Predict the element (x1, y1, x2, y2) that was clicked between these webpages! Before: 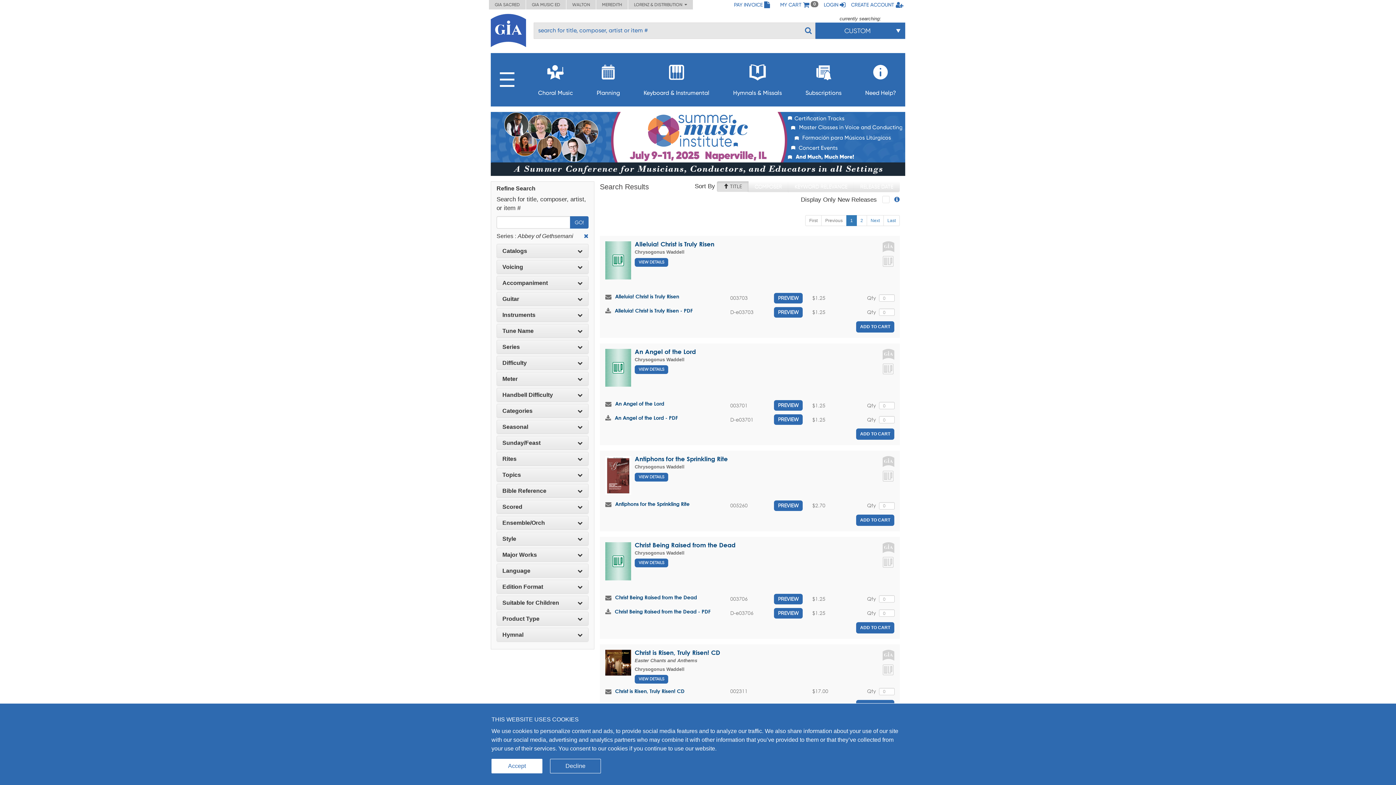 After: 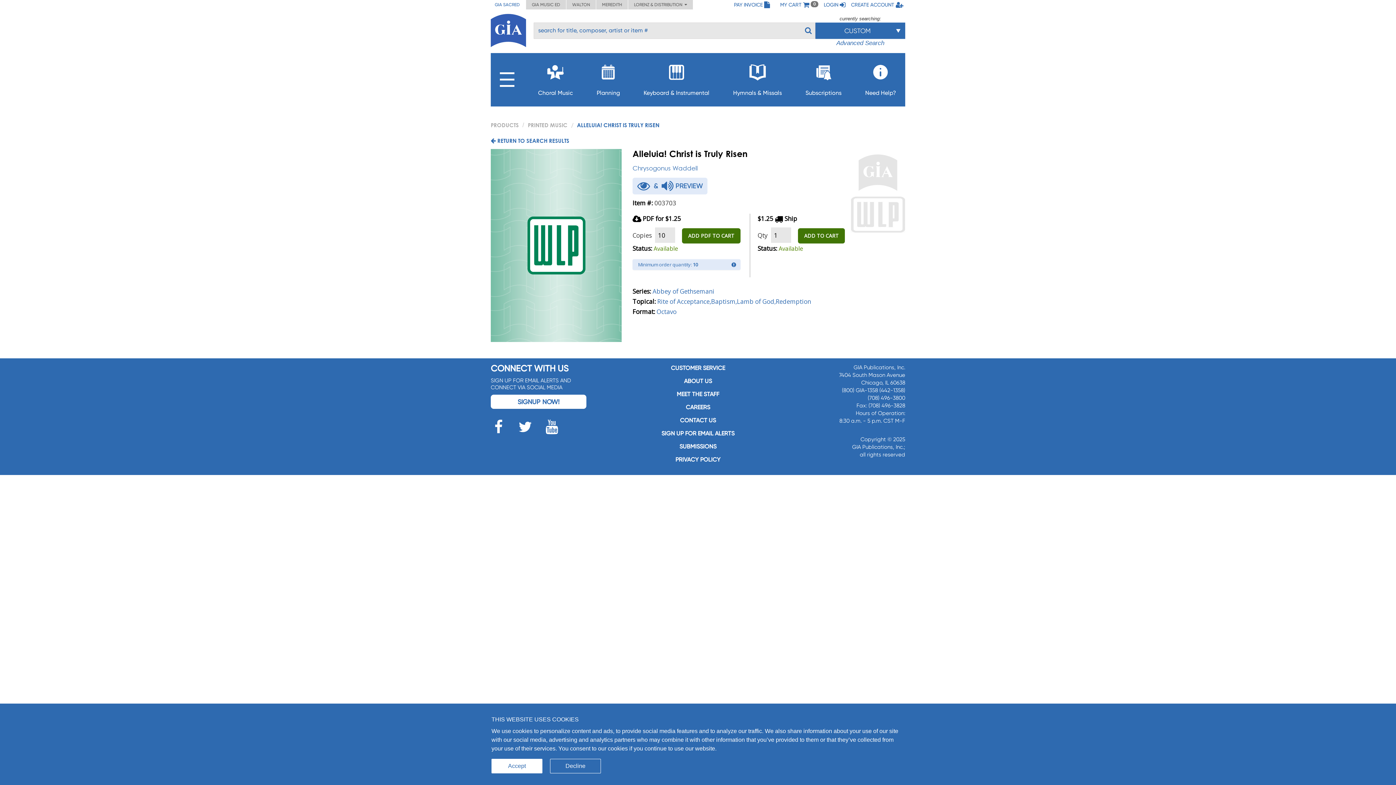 Action: bbox: (605, 256, 631, 263)